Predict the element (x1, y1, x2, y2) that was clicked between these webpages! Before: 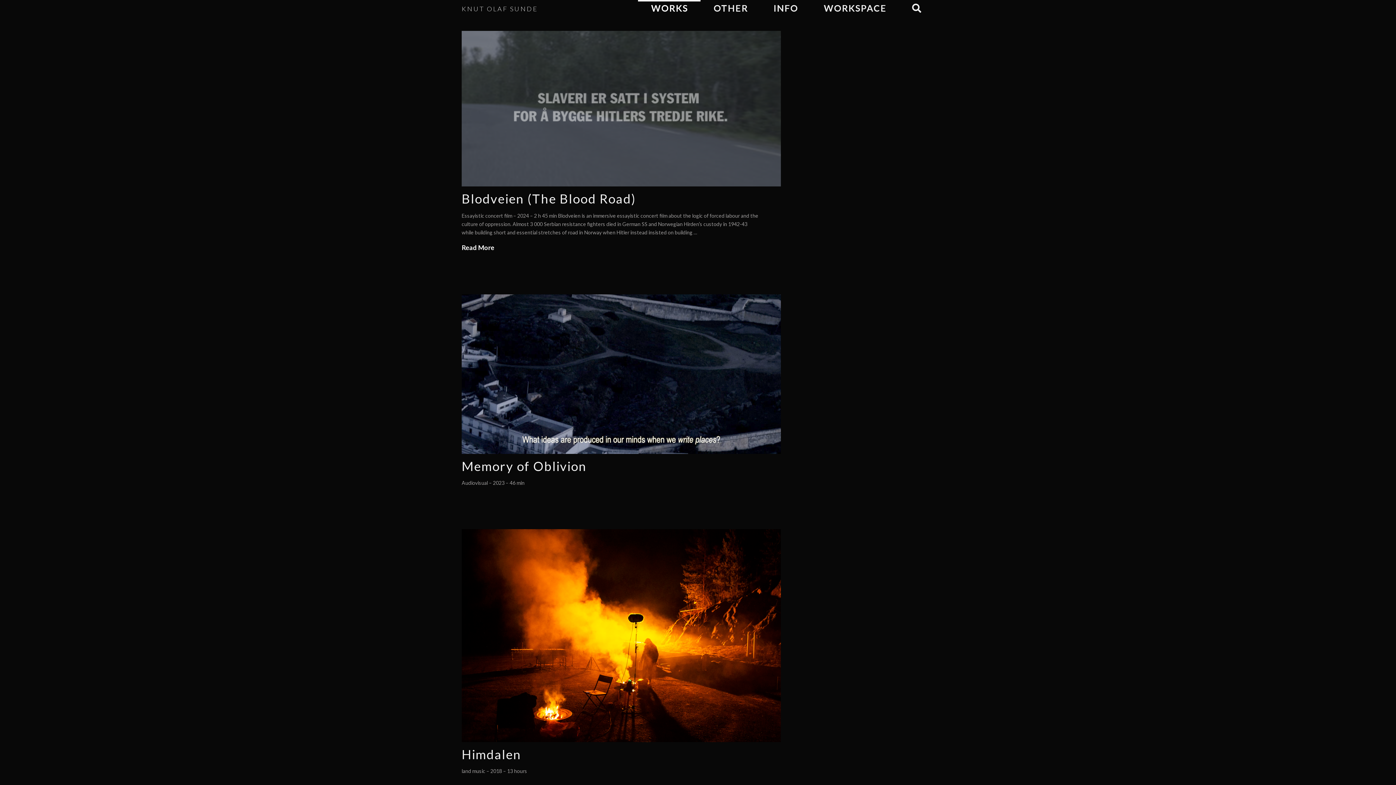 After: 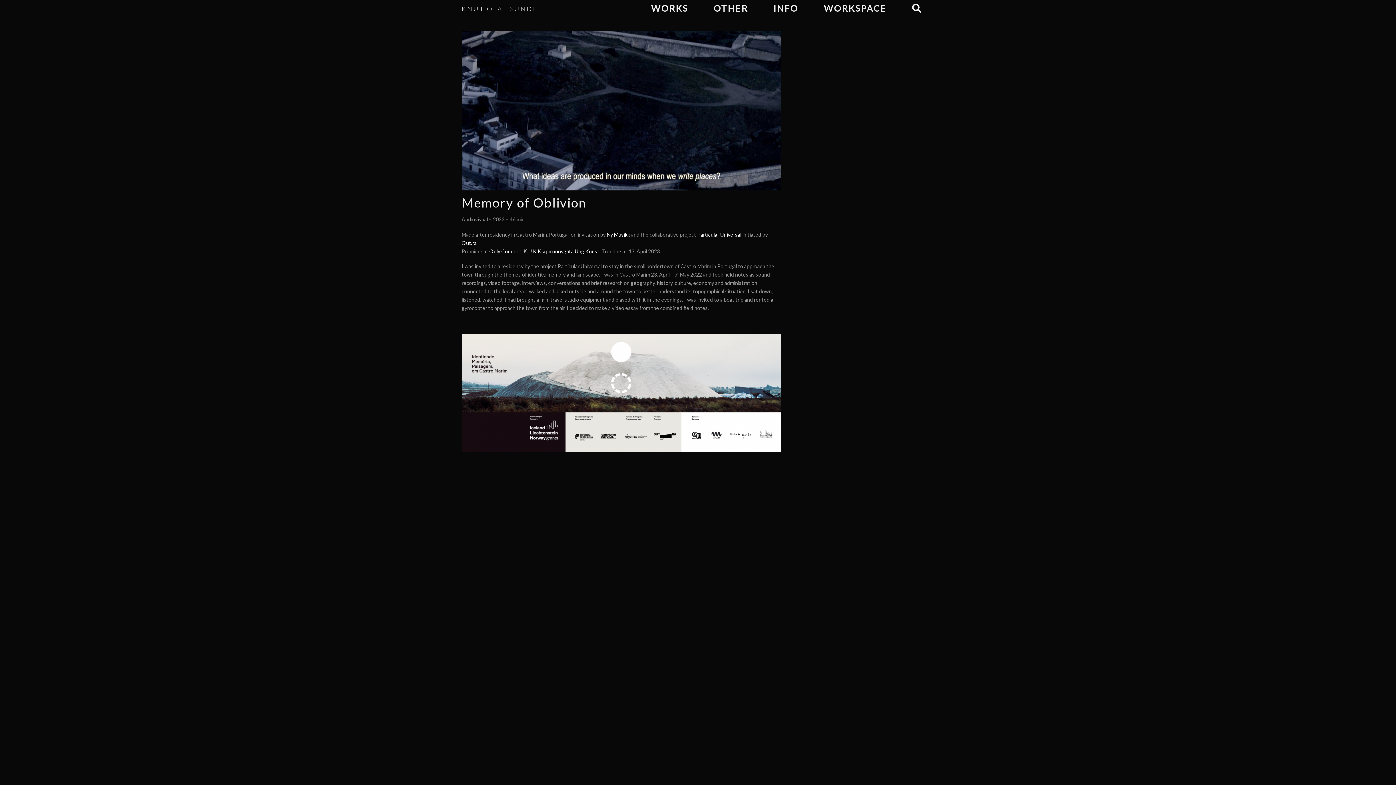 Action: bbox: (461, 458, 586, 473) label: Memory of Oblivion